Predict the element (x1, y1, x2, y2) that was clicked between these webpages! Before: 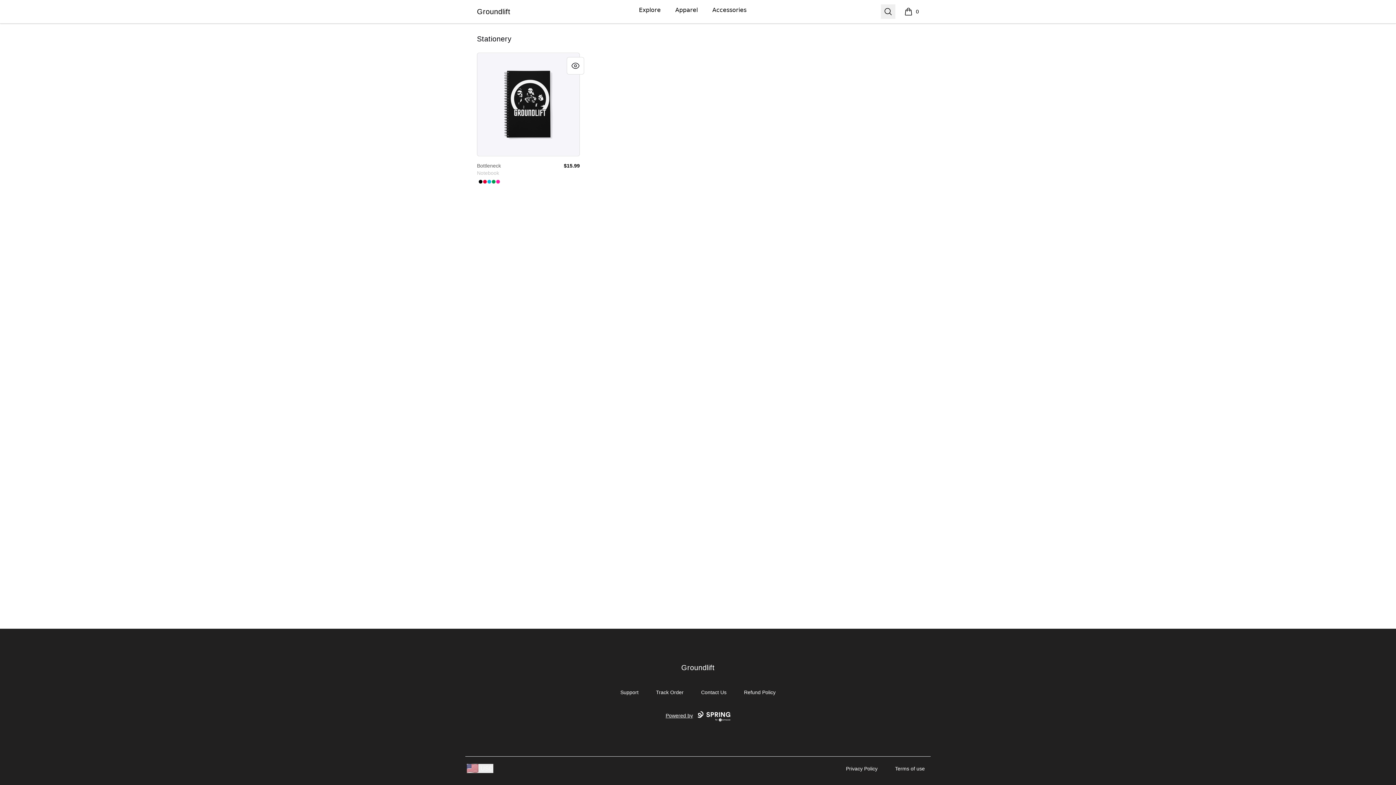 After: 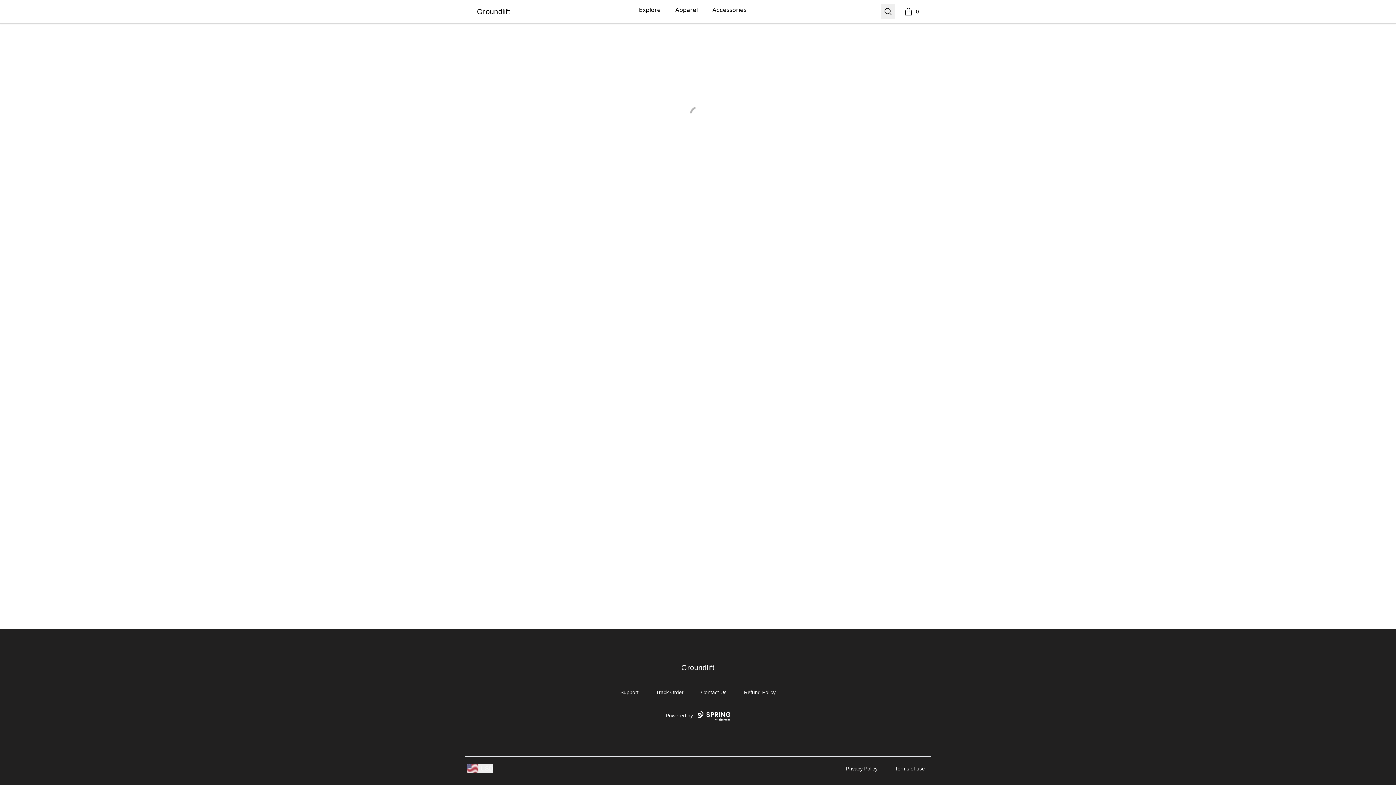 Action: bbox: (901, 4, 919, 18) label: 0
items in cart, view bag